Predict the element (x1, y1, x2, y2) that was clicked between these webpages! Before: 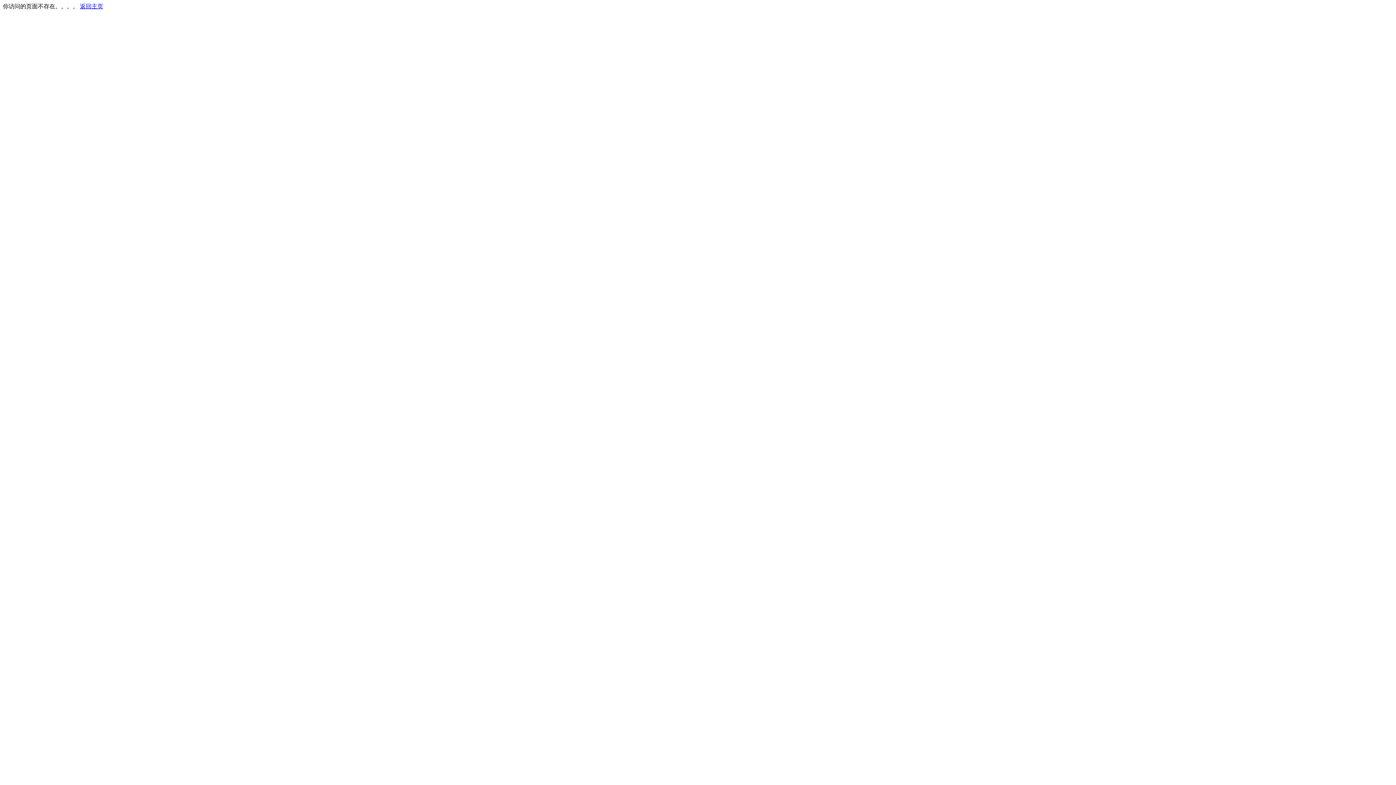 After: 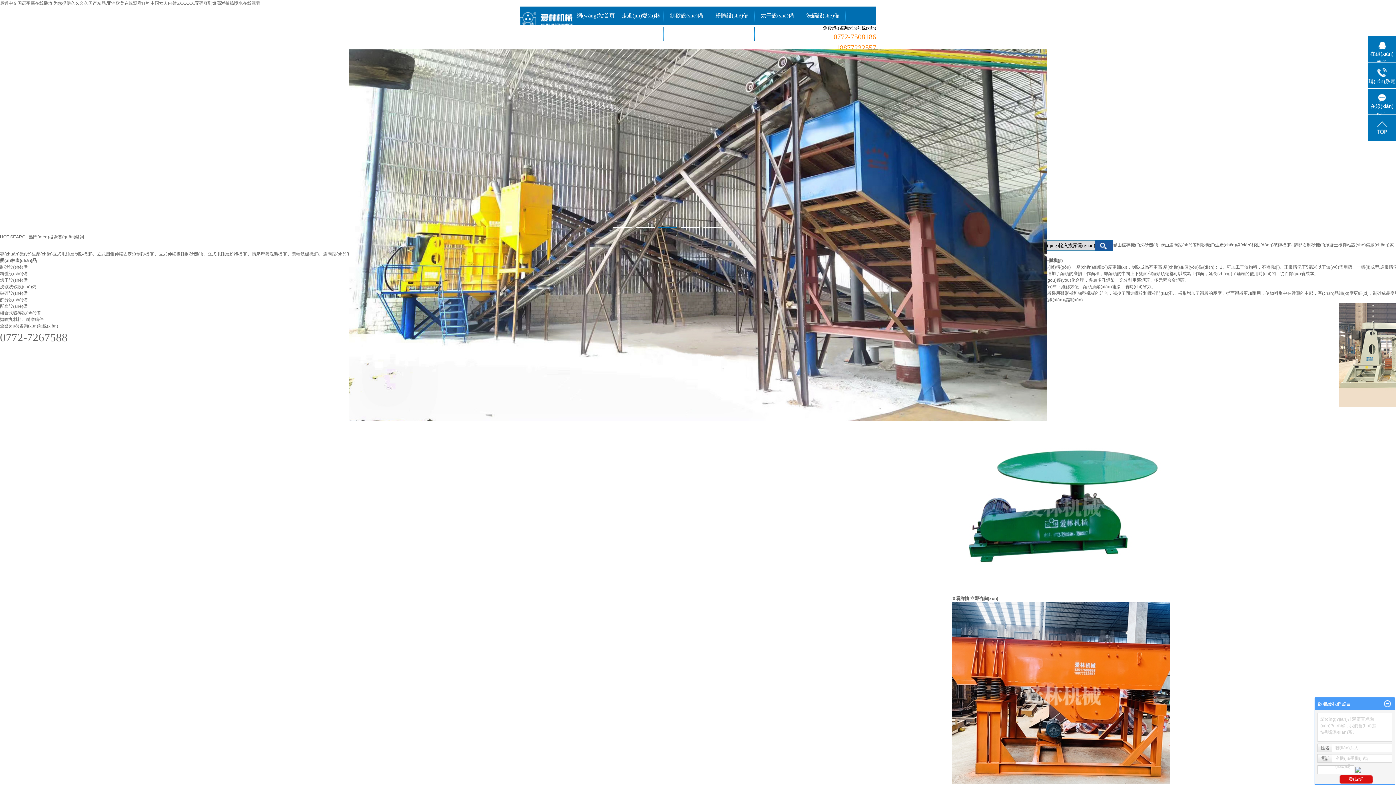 Action: label: 返回主页 bbox: (80, 3, 103, 9)